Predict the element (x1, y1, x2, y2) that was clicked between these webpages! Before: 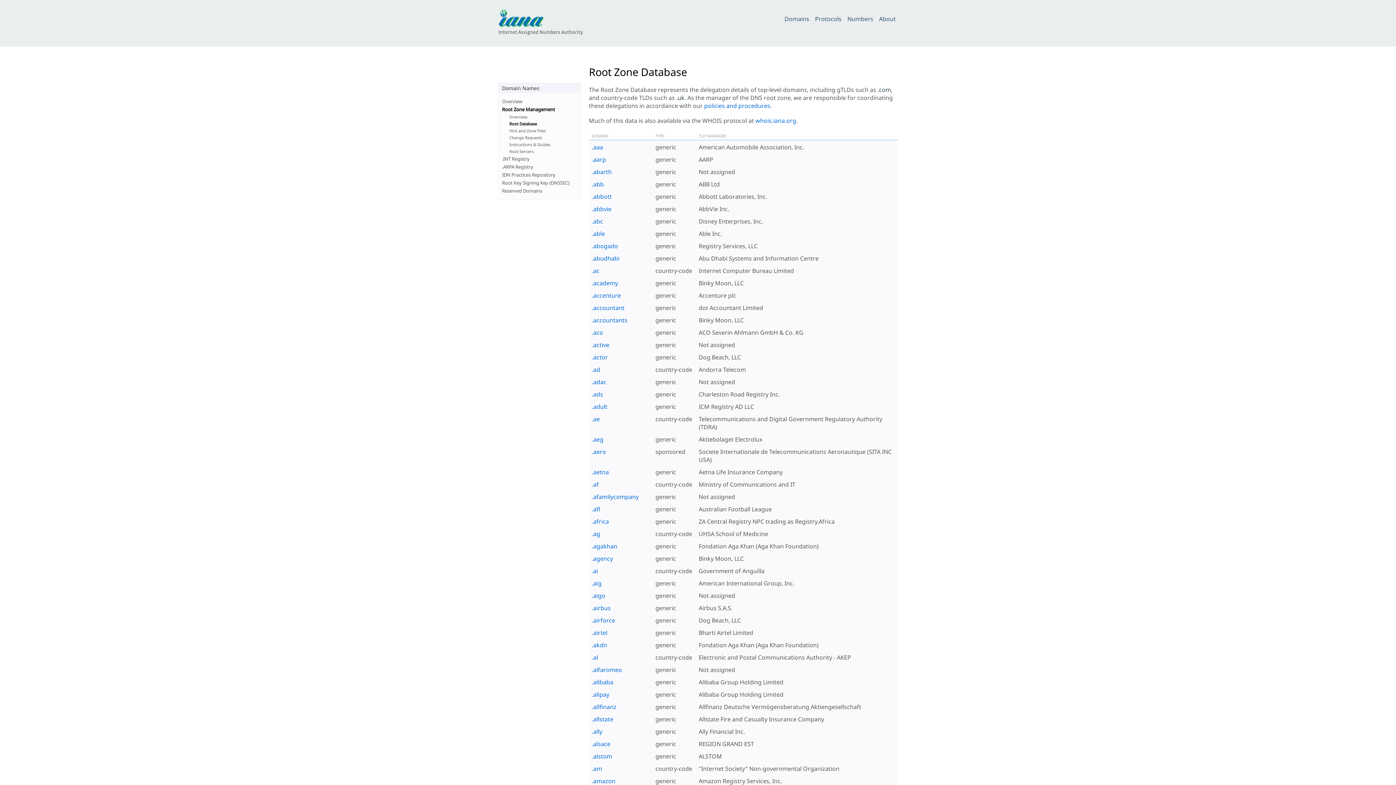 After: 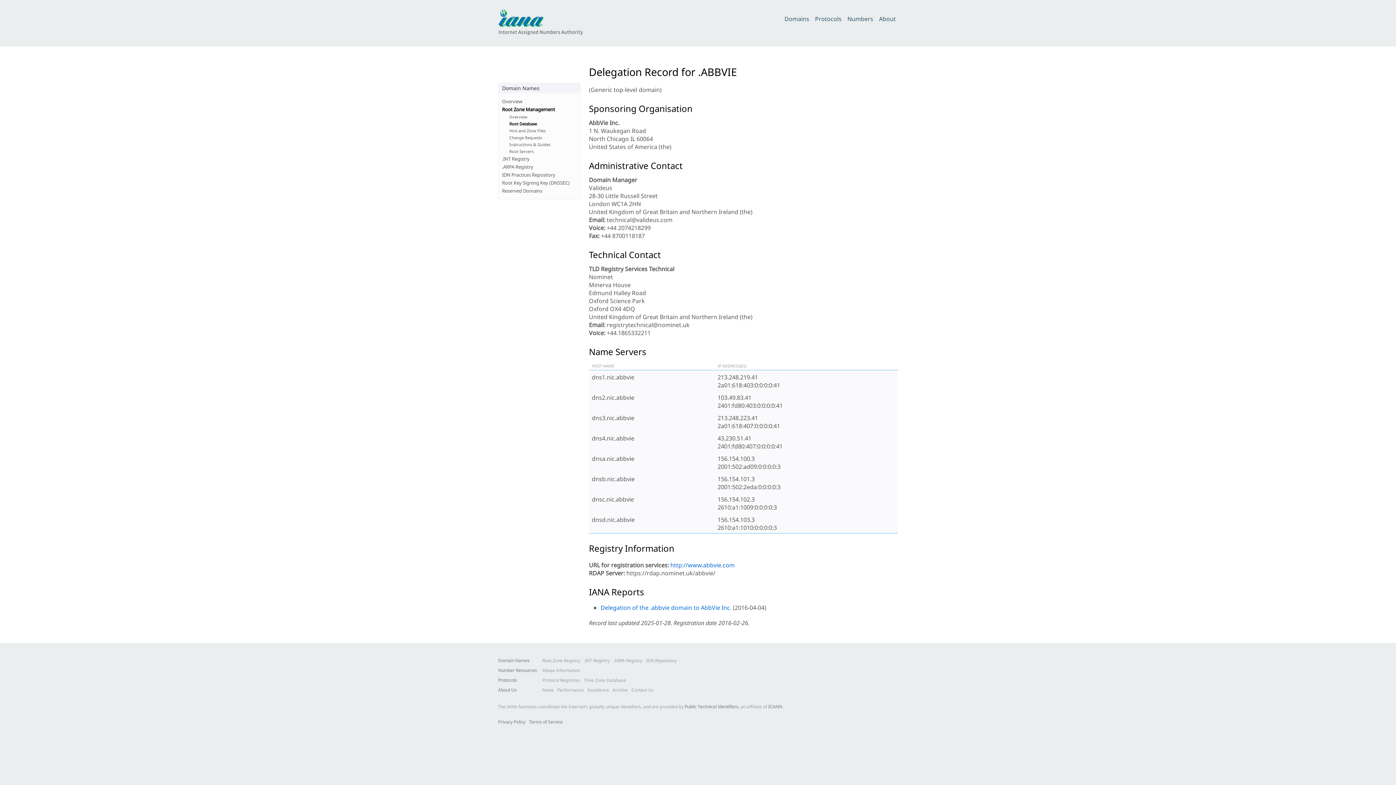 Action: label: .abbvie bbox: (592, 204, 611, 212)